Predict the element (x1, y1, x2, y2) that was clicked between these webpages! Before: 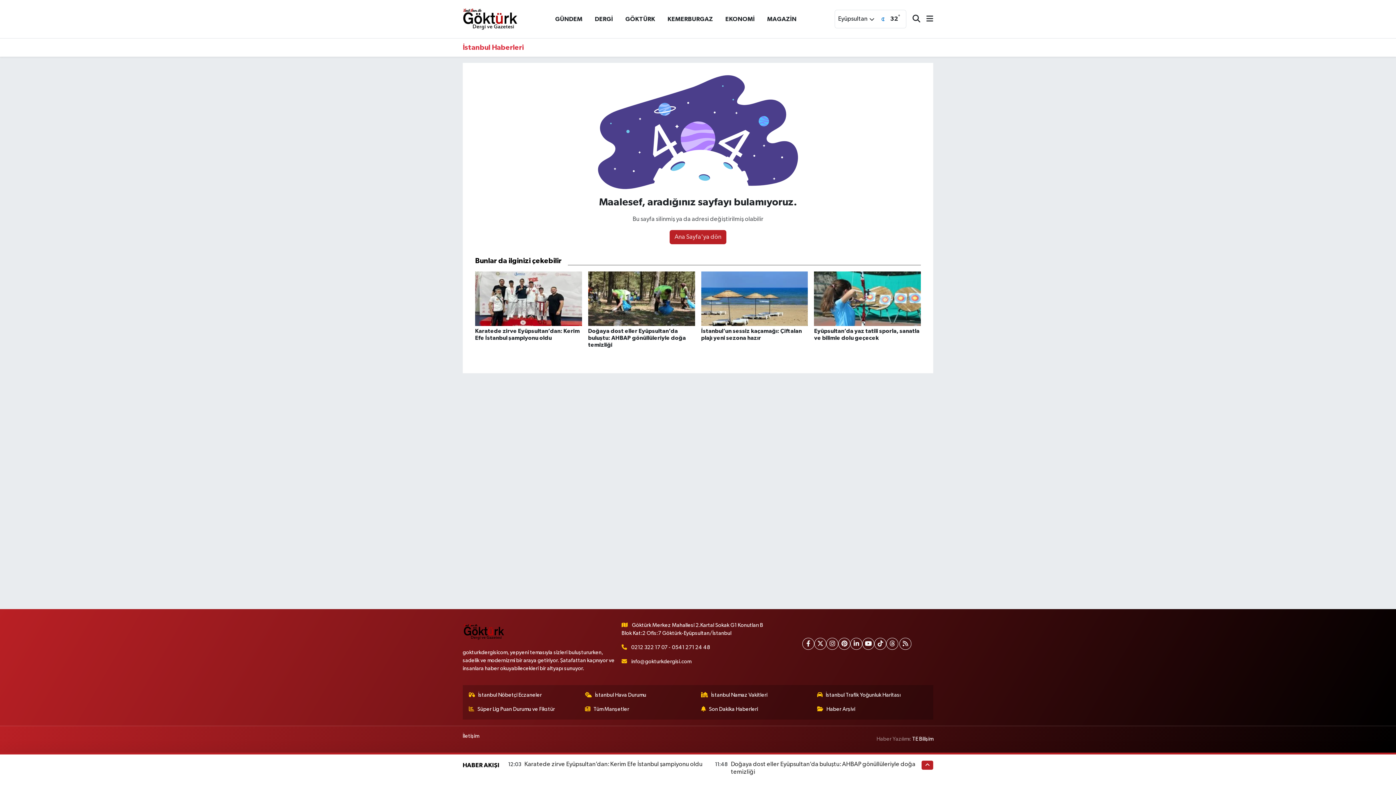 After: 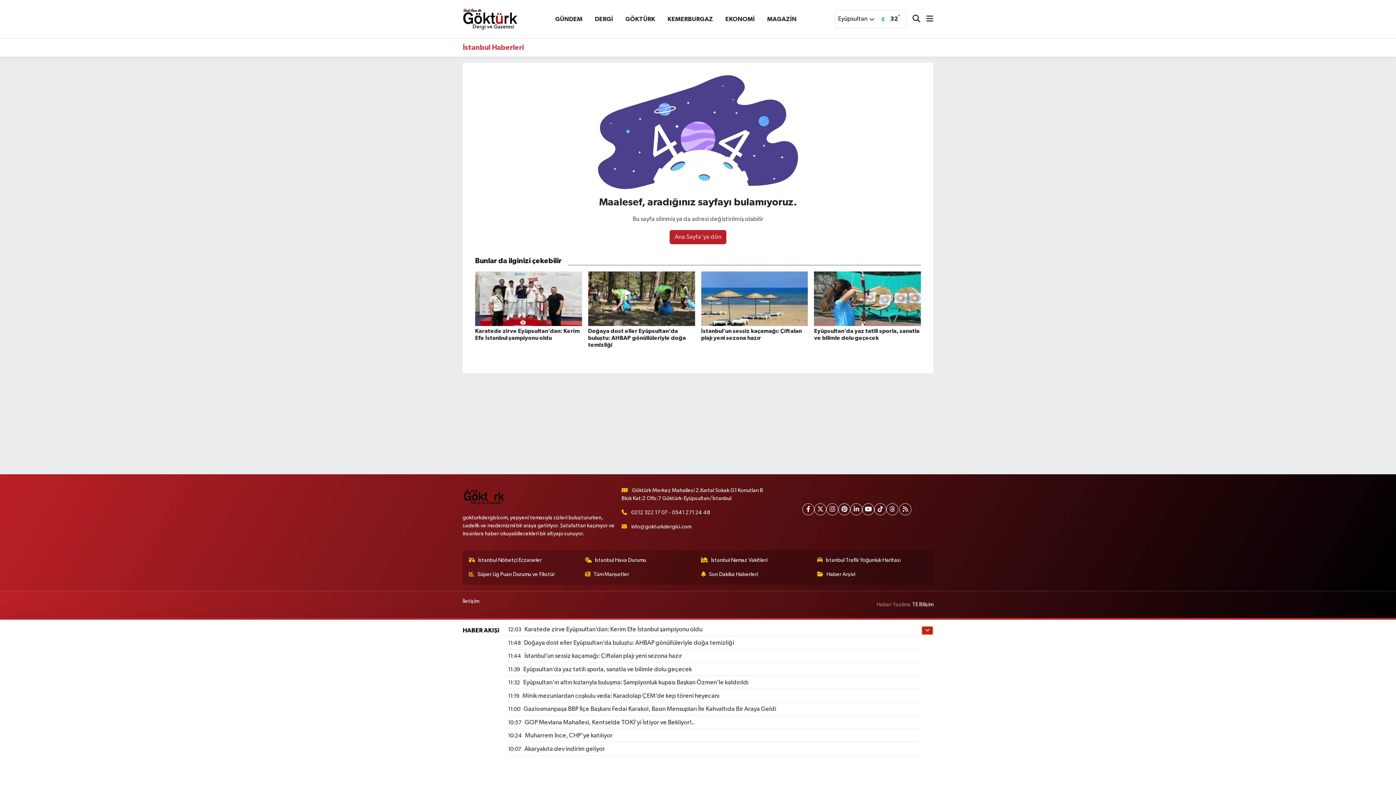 Action: bbox: (921, 761, 933, 770)